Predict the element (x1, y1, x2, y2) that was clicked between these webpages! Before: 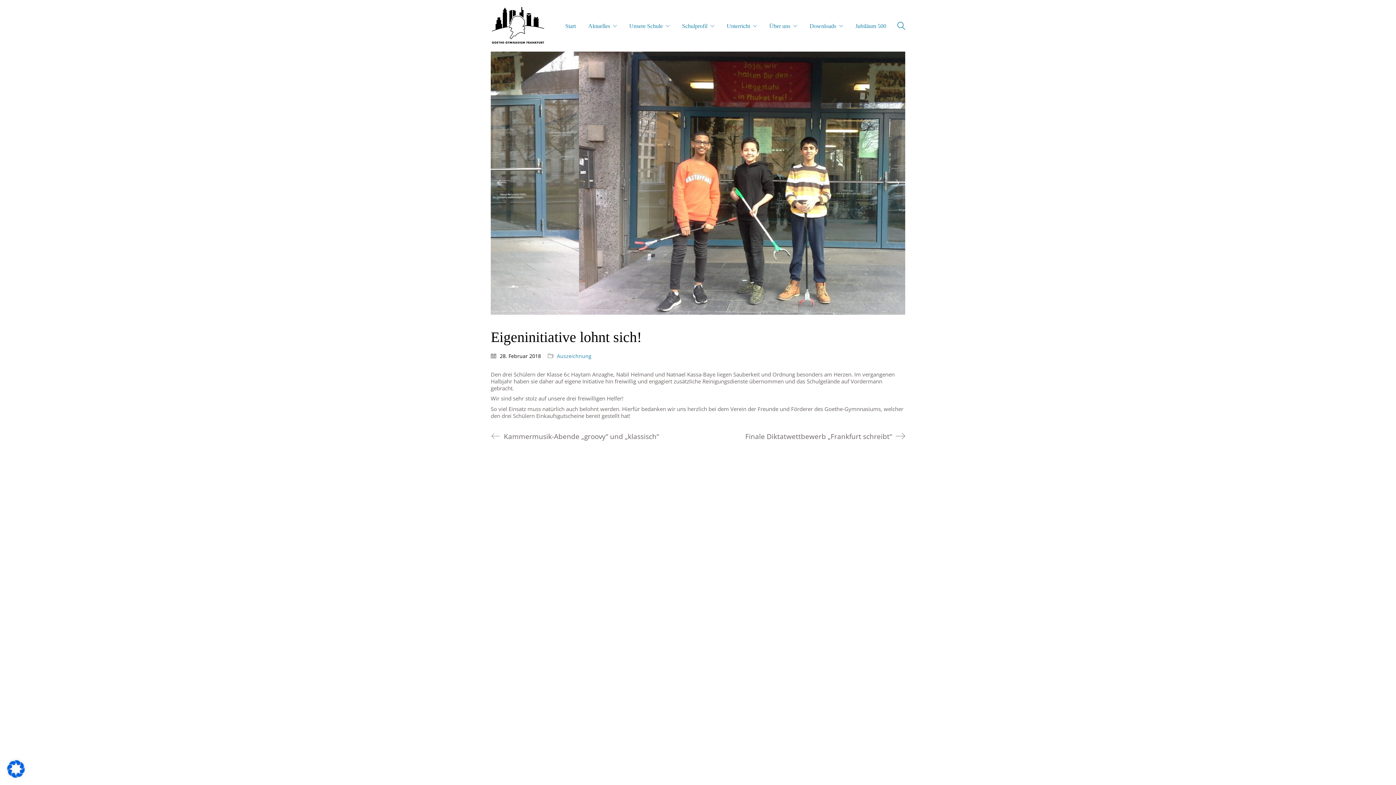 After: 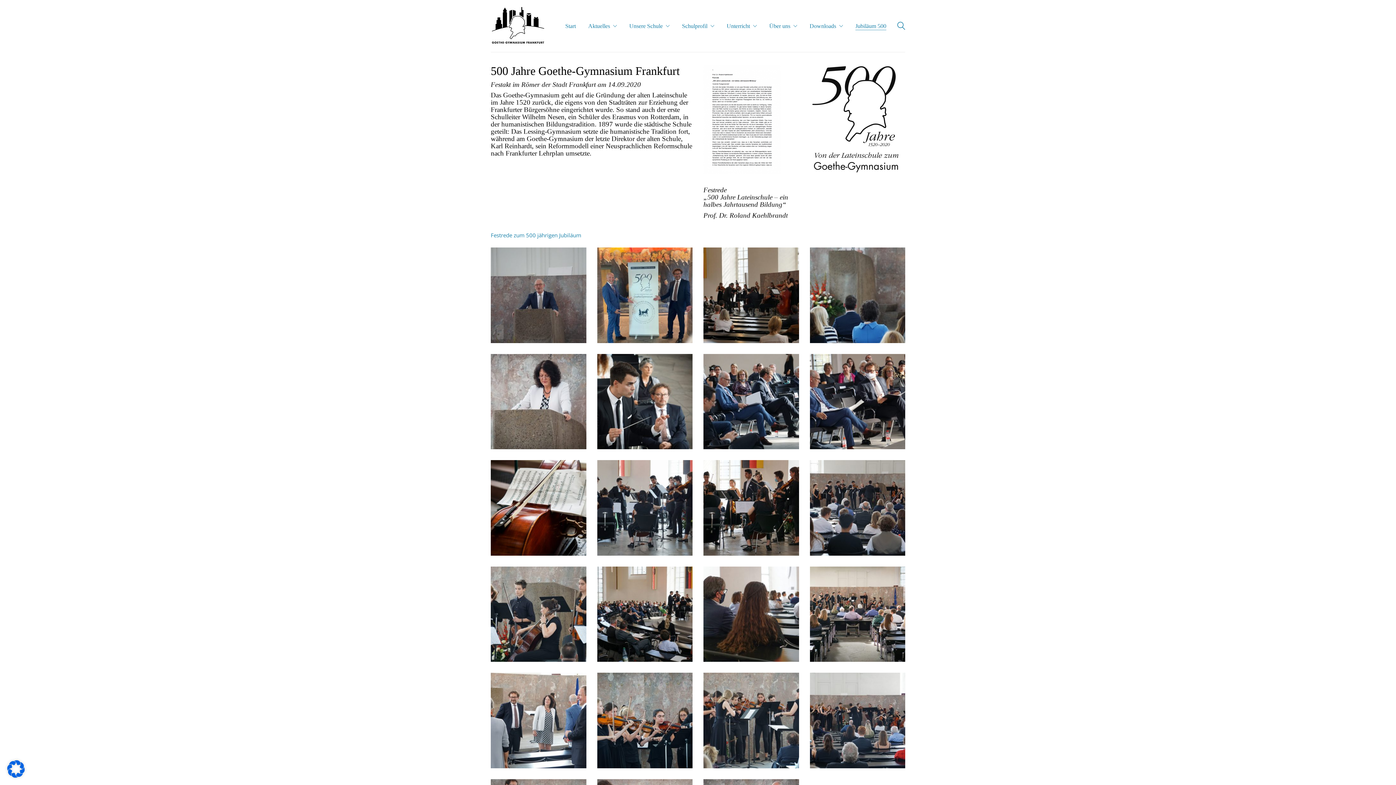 Action: label: Jubiläum 500 bbox: (855, 22, 886, 29)